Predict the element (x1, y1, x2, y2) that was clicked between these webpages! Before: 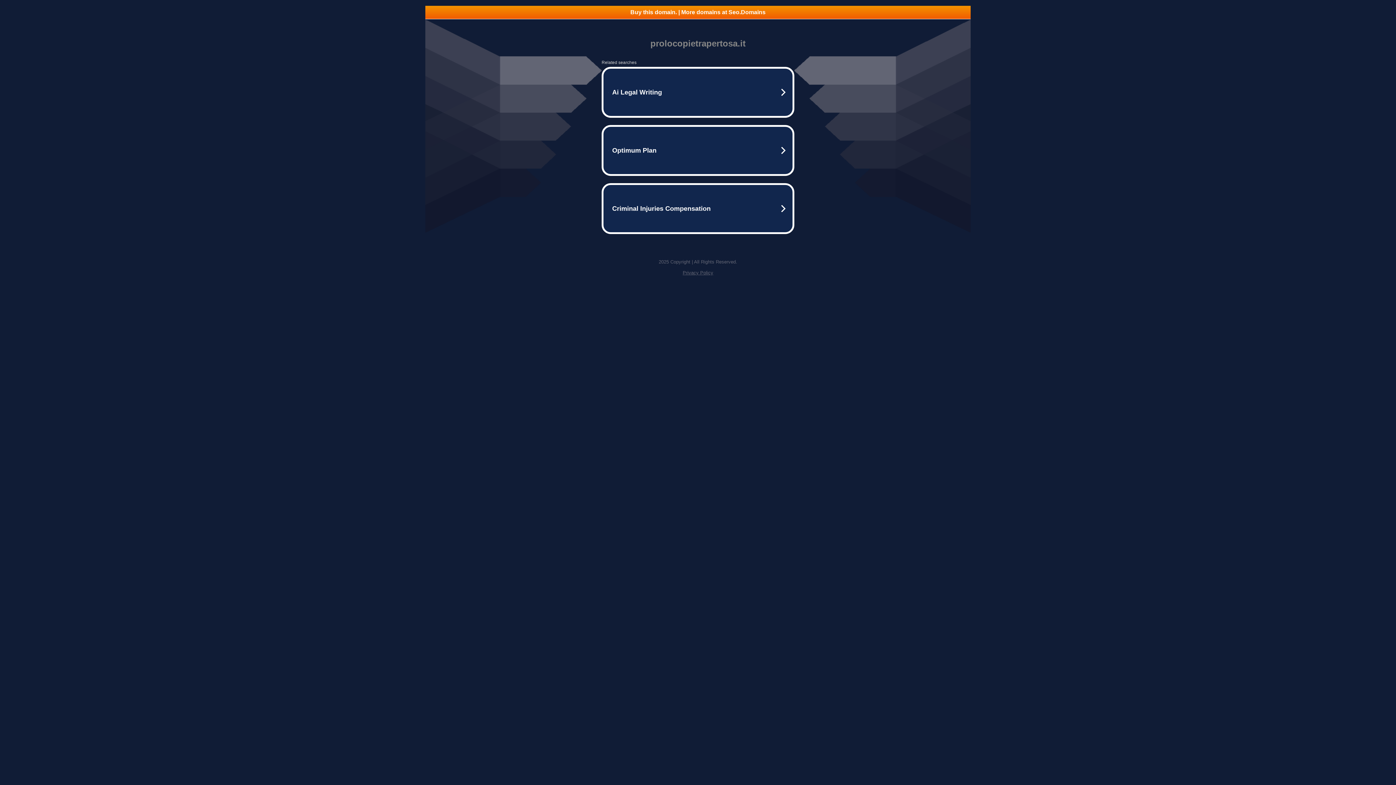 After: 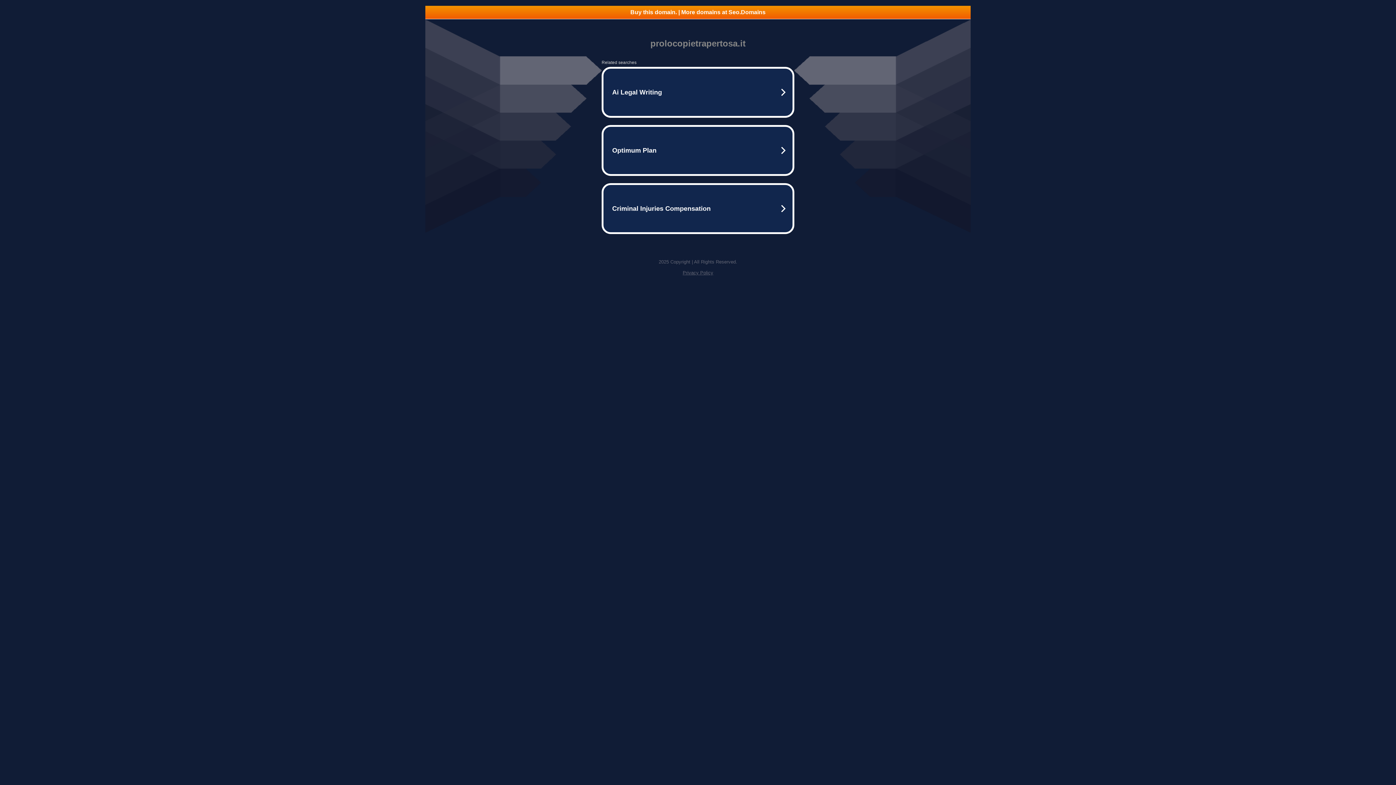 Action: bbox: (425, 5, 970, 18) label: Buy this domain. | More domains at Seo.Domains